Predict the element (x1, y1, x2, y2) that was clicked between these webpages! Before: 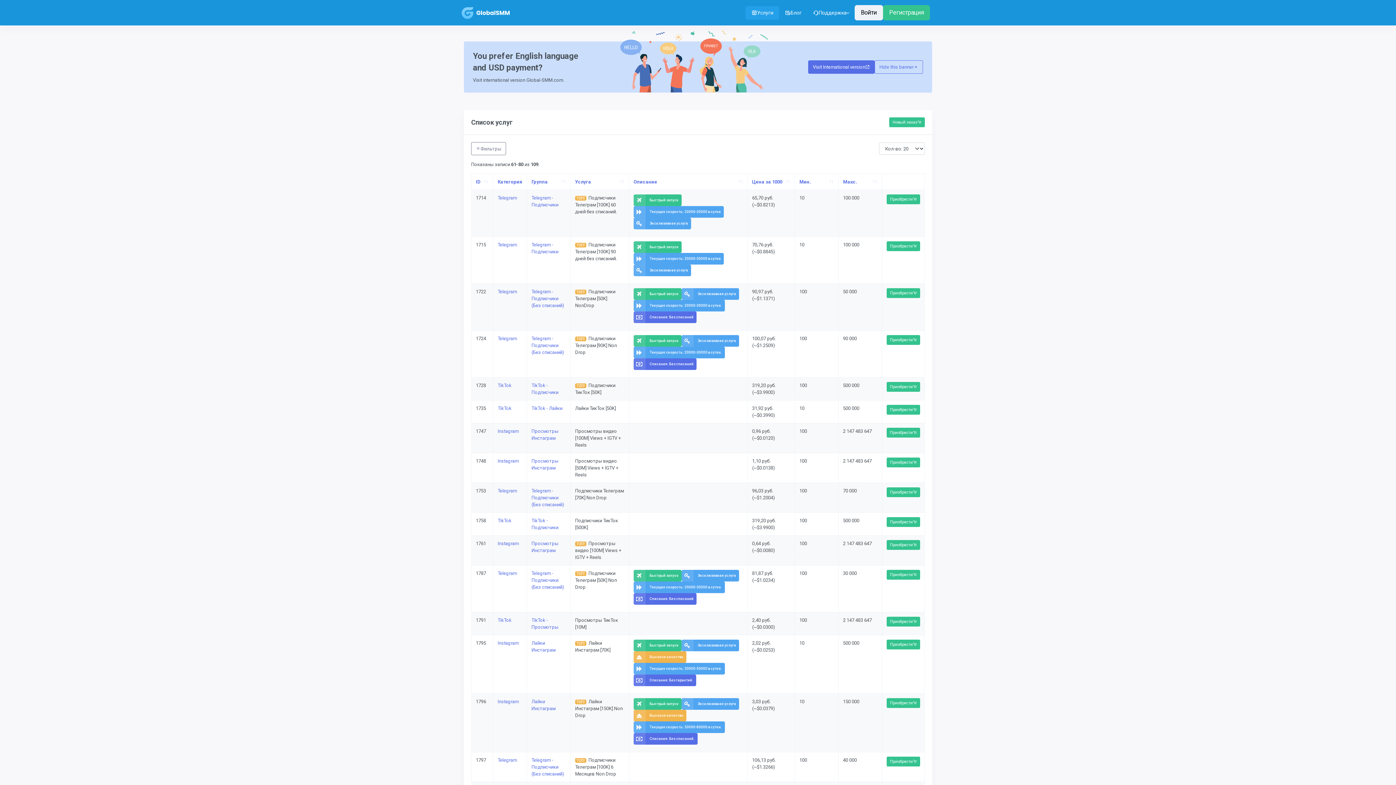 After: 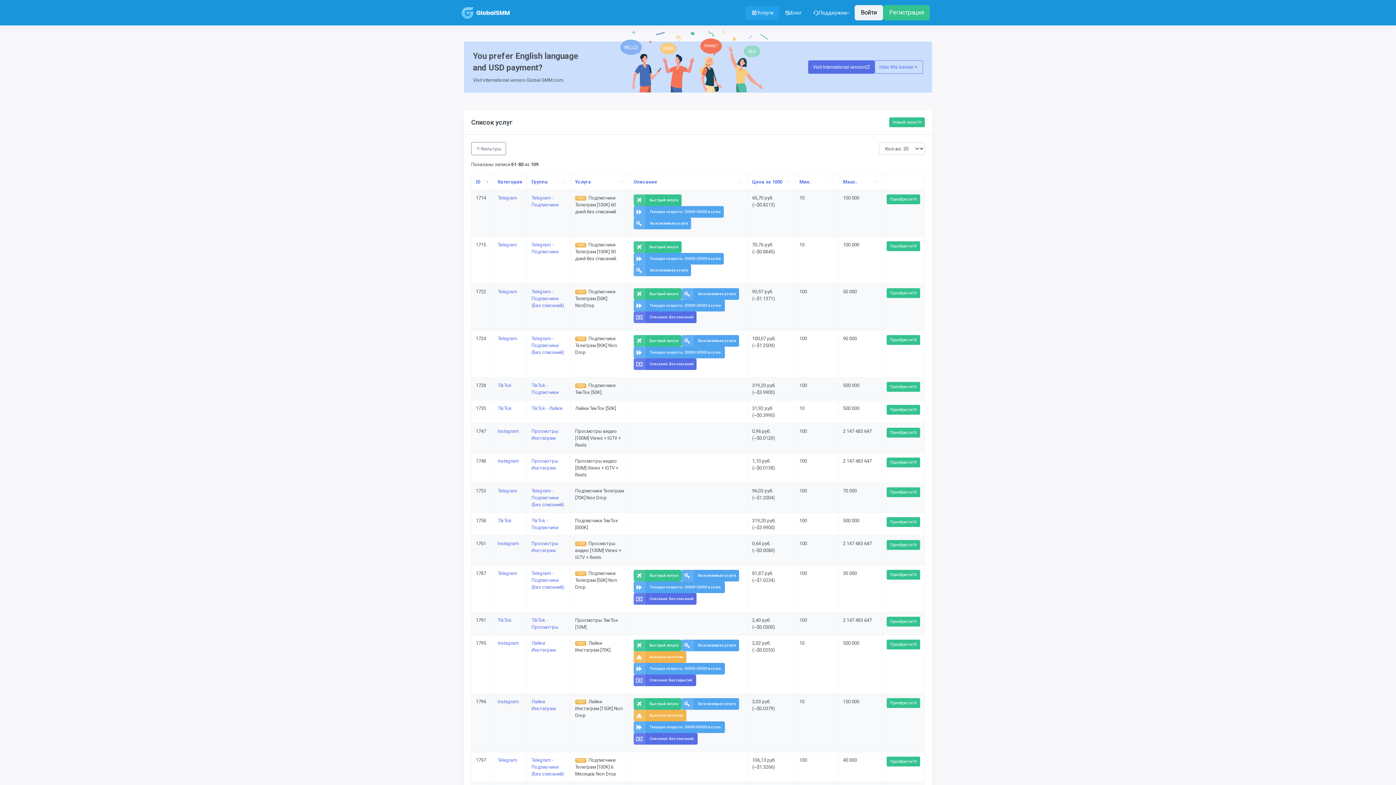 Action: bbox: (476, 178, 488, 185) label: ID